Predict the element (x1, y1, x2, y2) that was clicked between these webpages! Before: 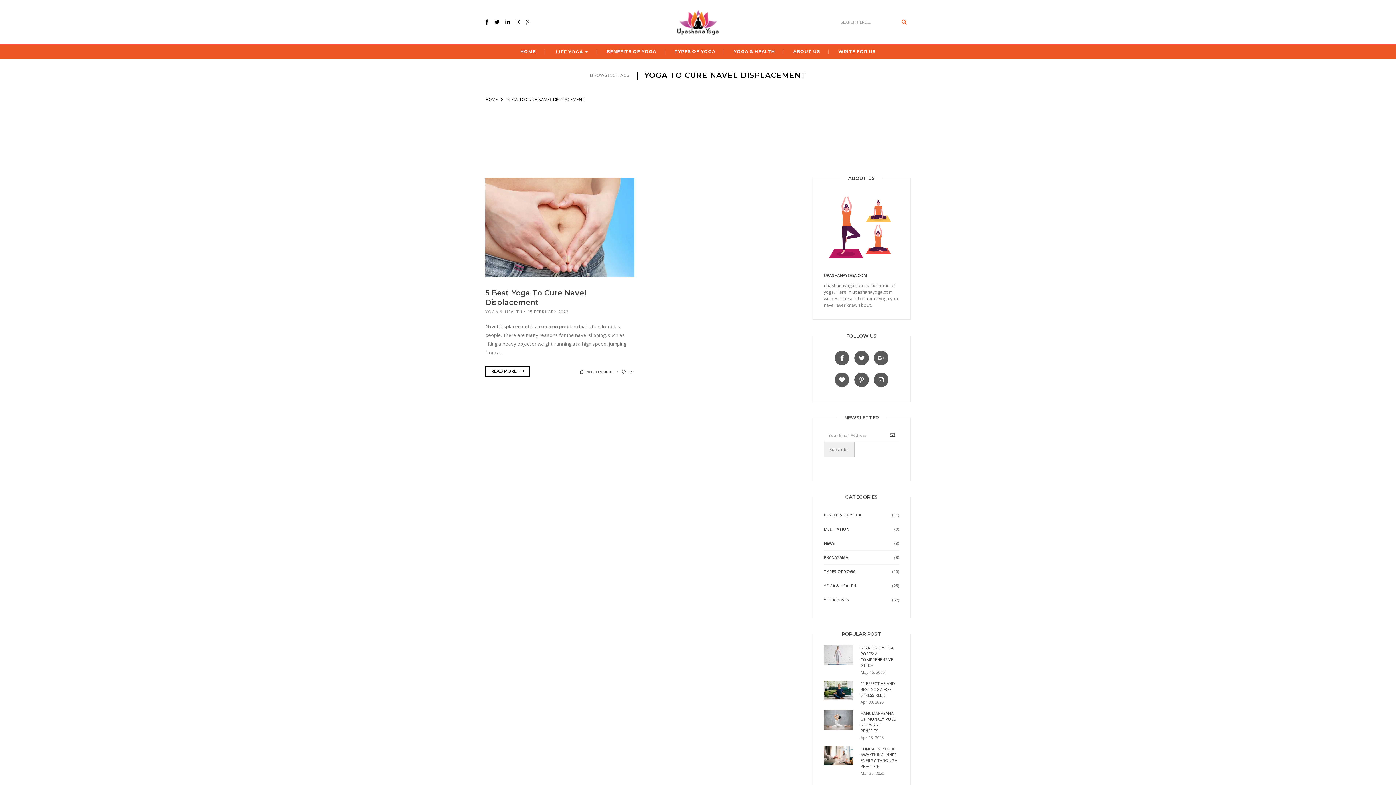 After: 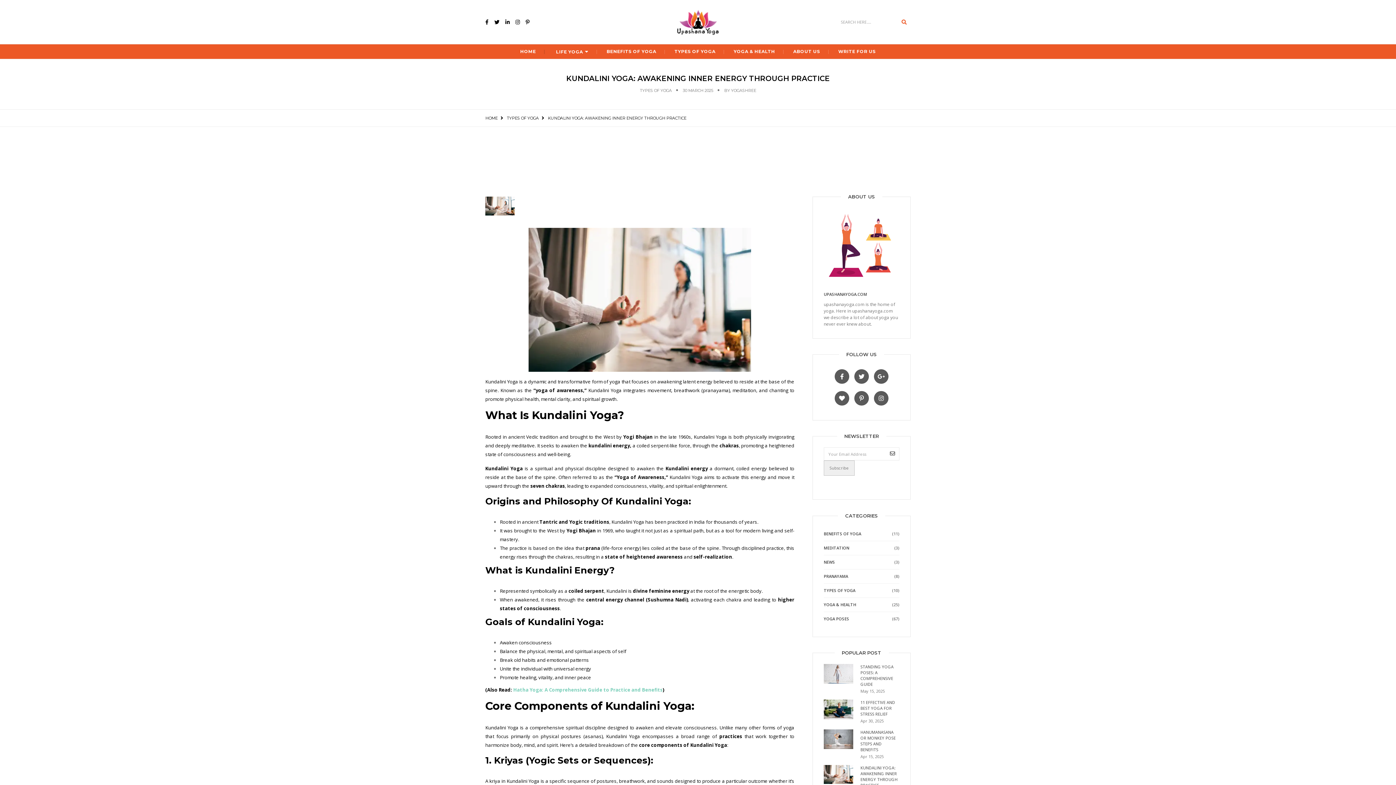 Action: bbox: (824, 752, 853, 758)